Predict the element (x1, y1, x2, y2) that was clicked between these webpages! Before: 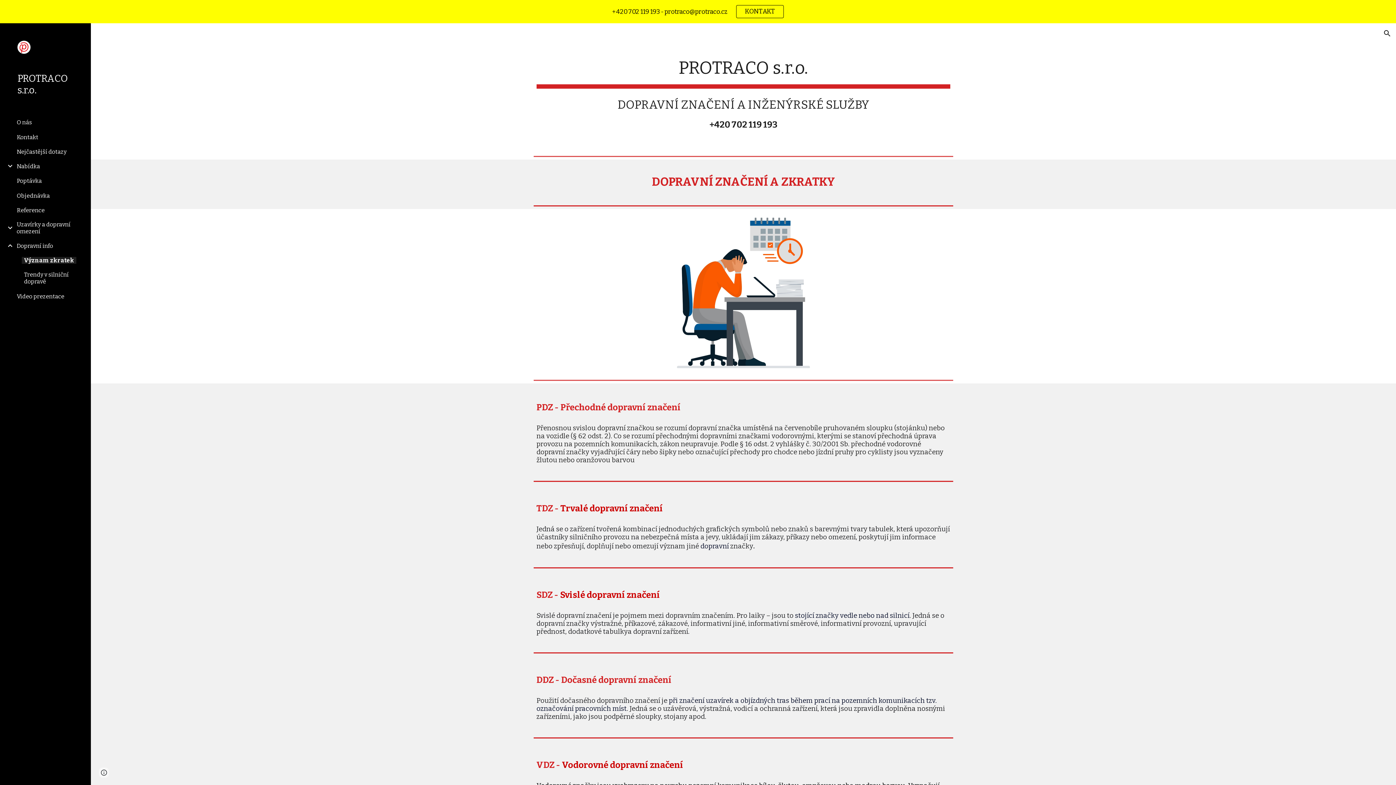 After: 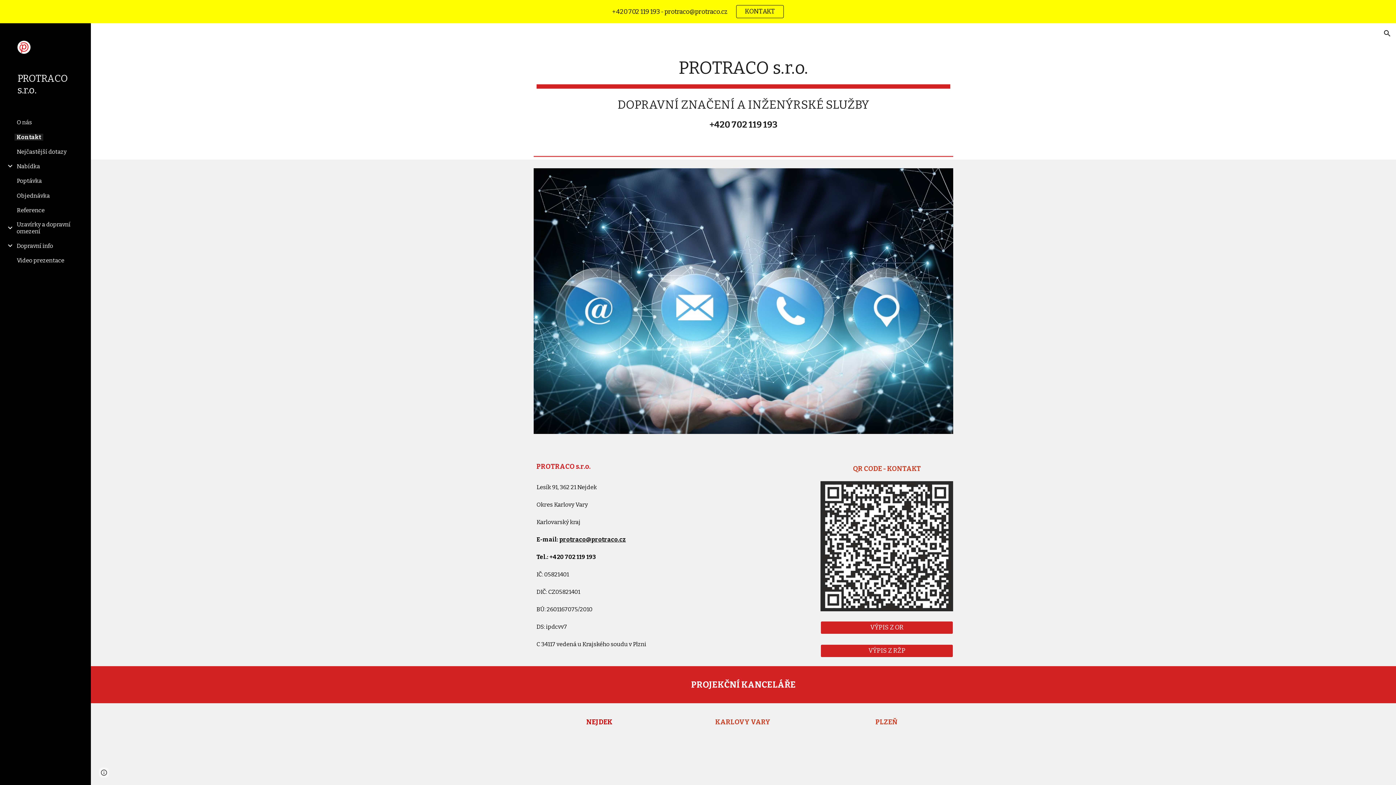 Action: label: Kontakt bbox: (14, 133, 40, 140)